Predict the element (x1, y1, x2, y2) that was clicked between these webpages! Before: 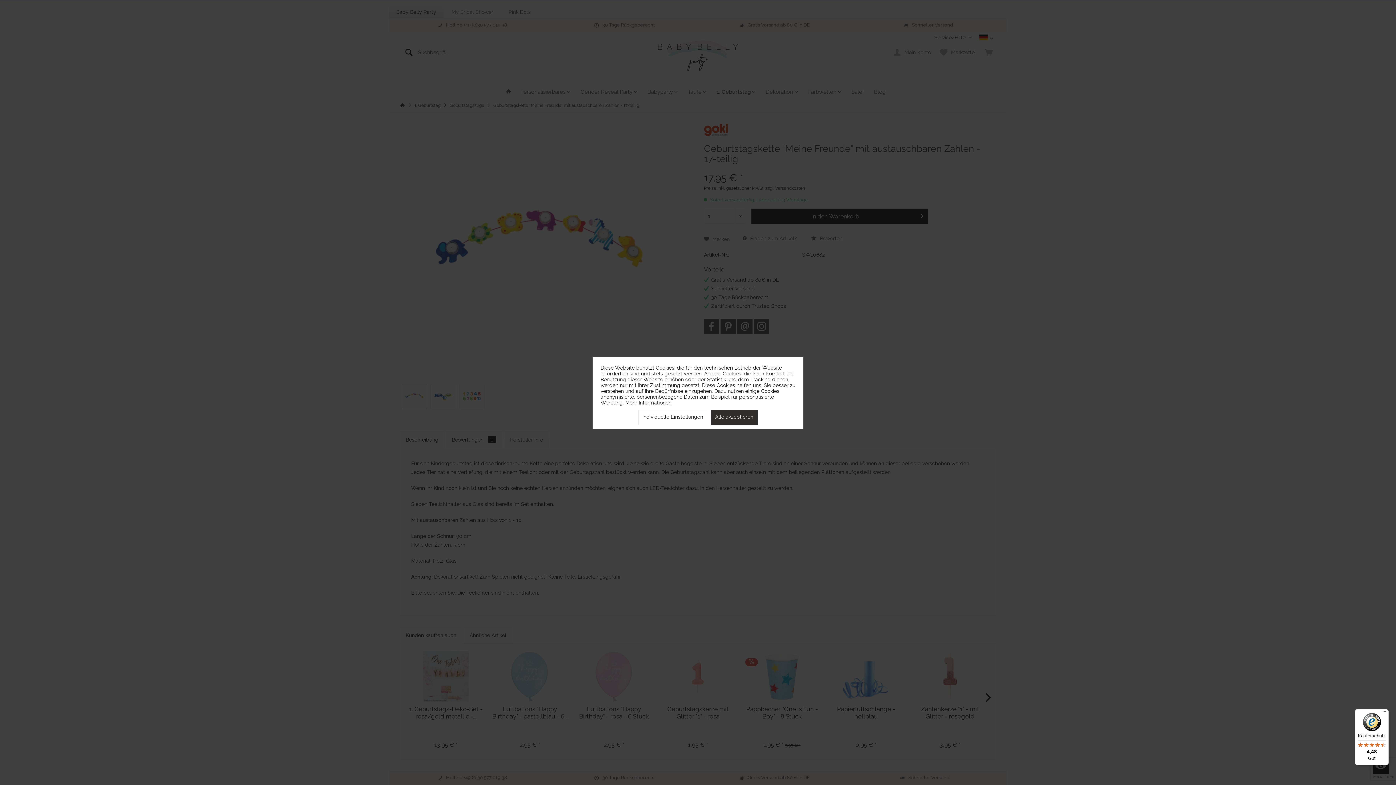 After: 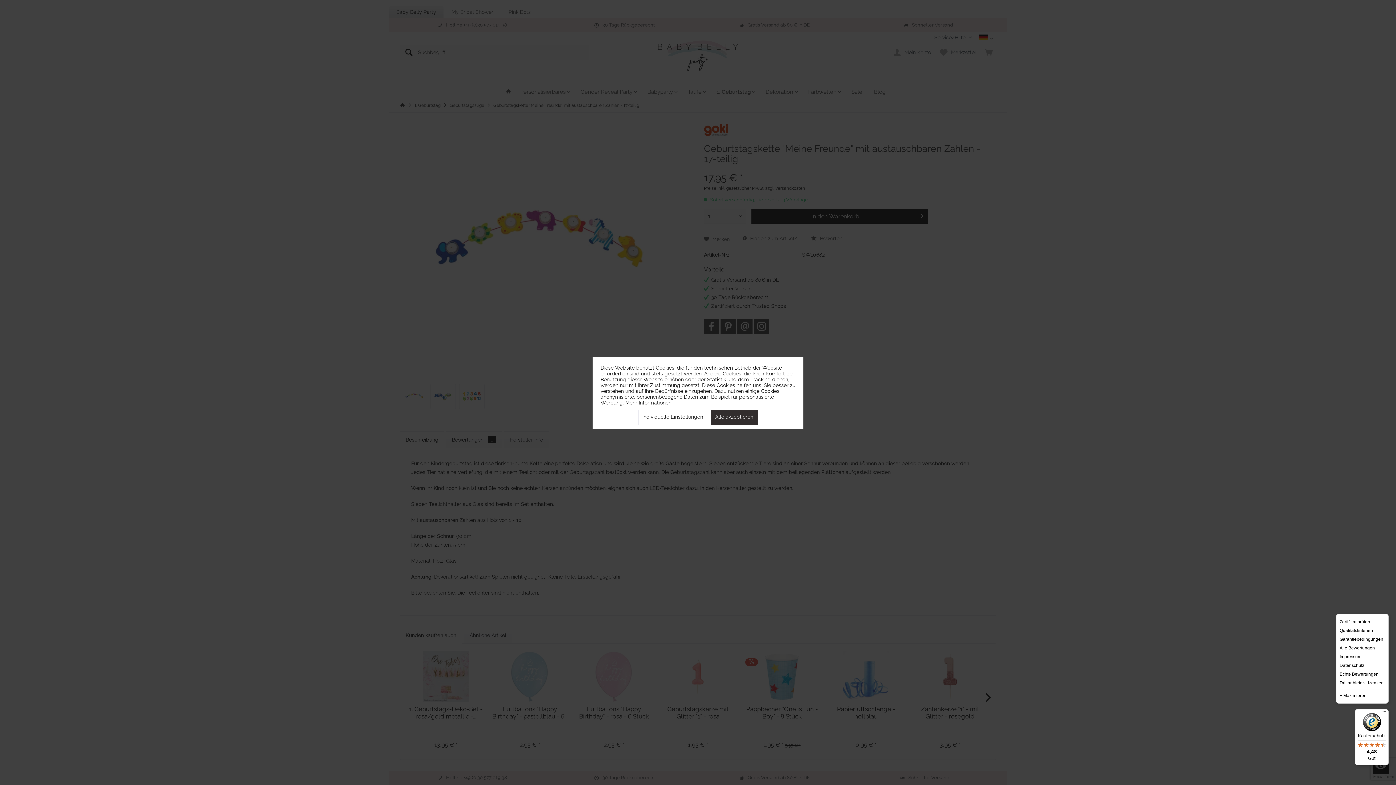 Action: label: Menü bbox: (1380, 709, 1389, 718)